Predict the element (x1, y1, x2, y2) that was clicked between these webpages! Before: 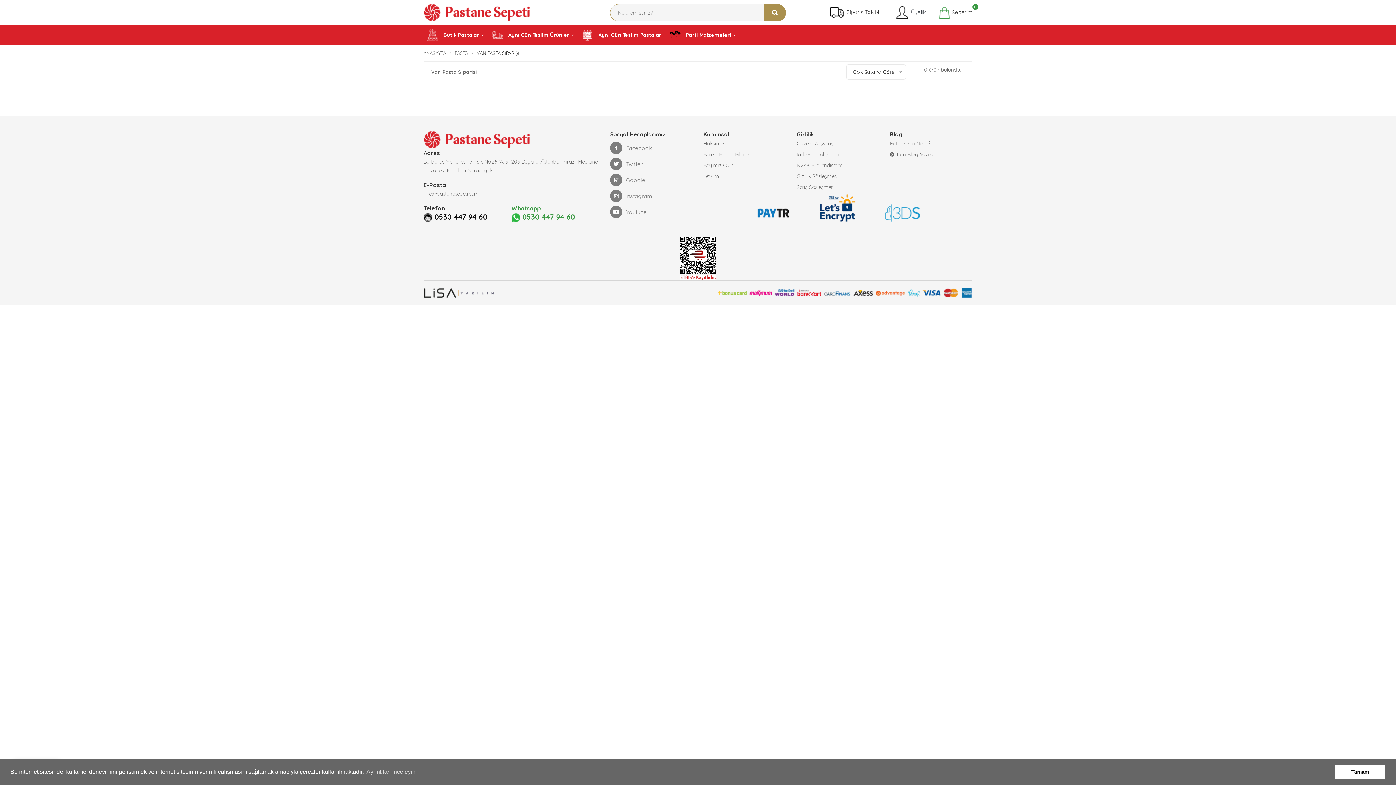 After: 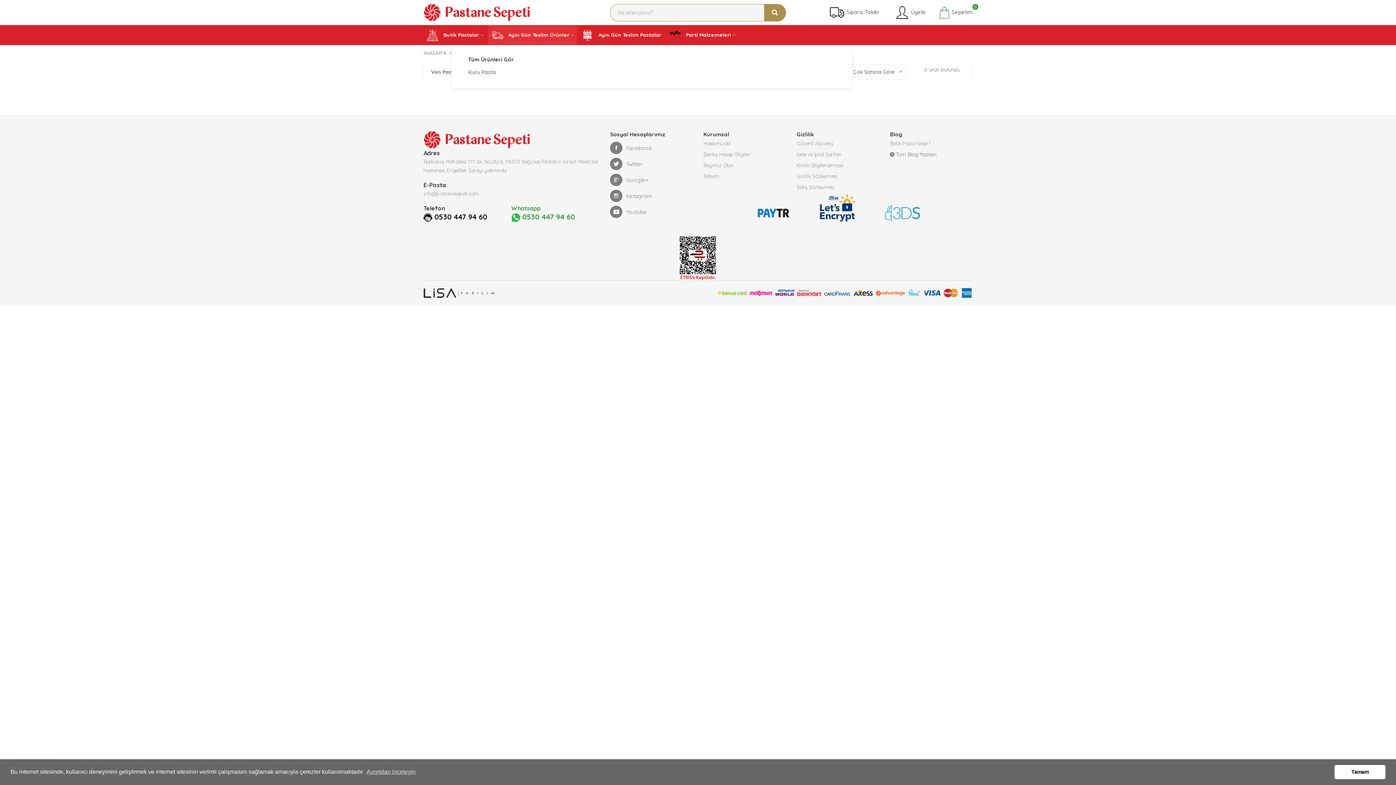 Action: label:  Aynı Gün Teslim Ürünler bbox: (488, 25, 577, 45)